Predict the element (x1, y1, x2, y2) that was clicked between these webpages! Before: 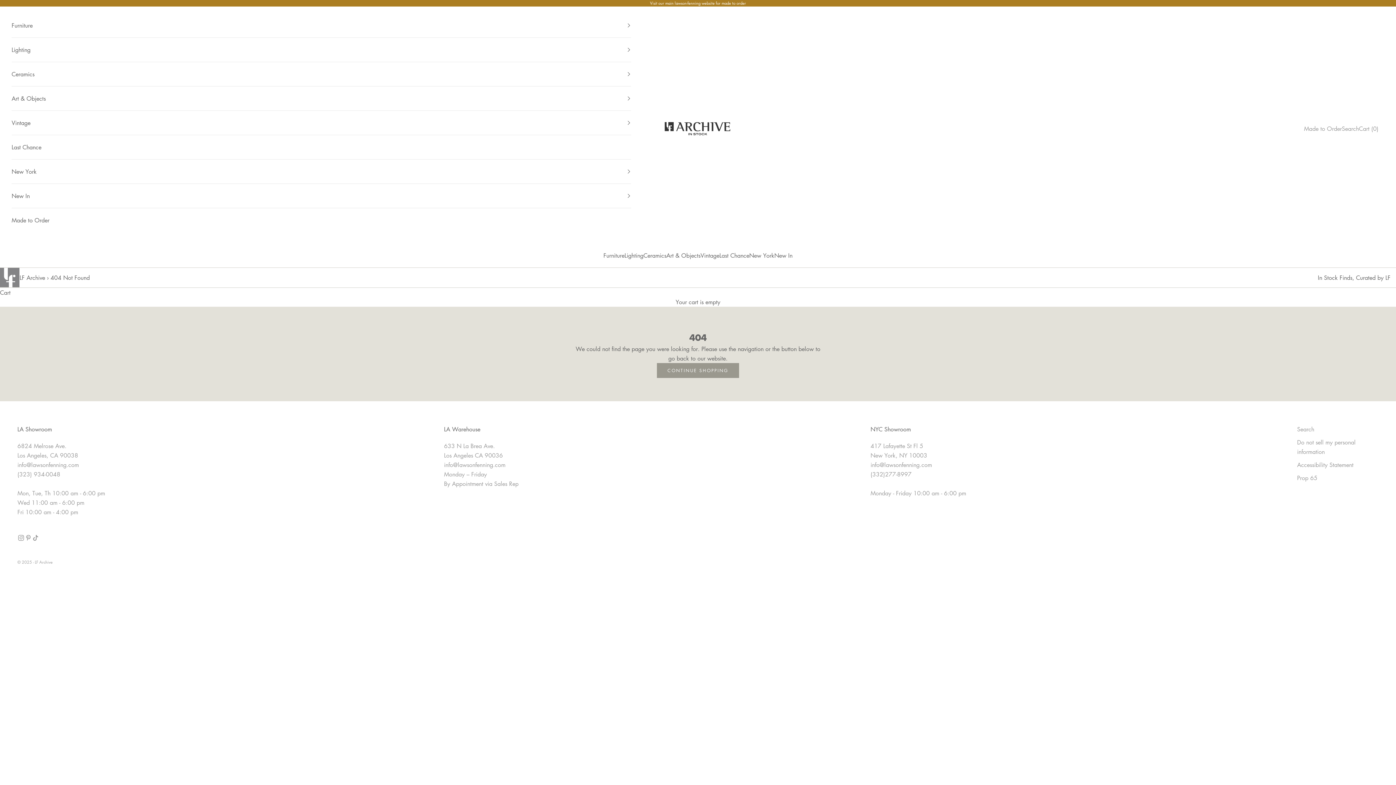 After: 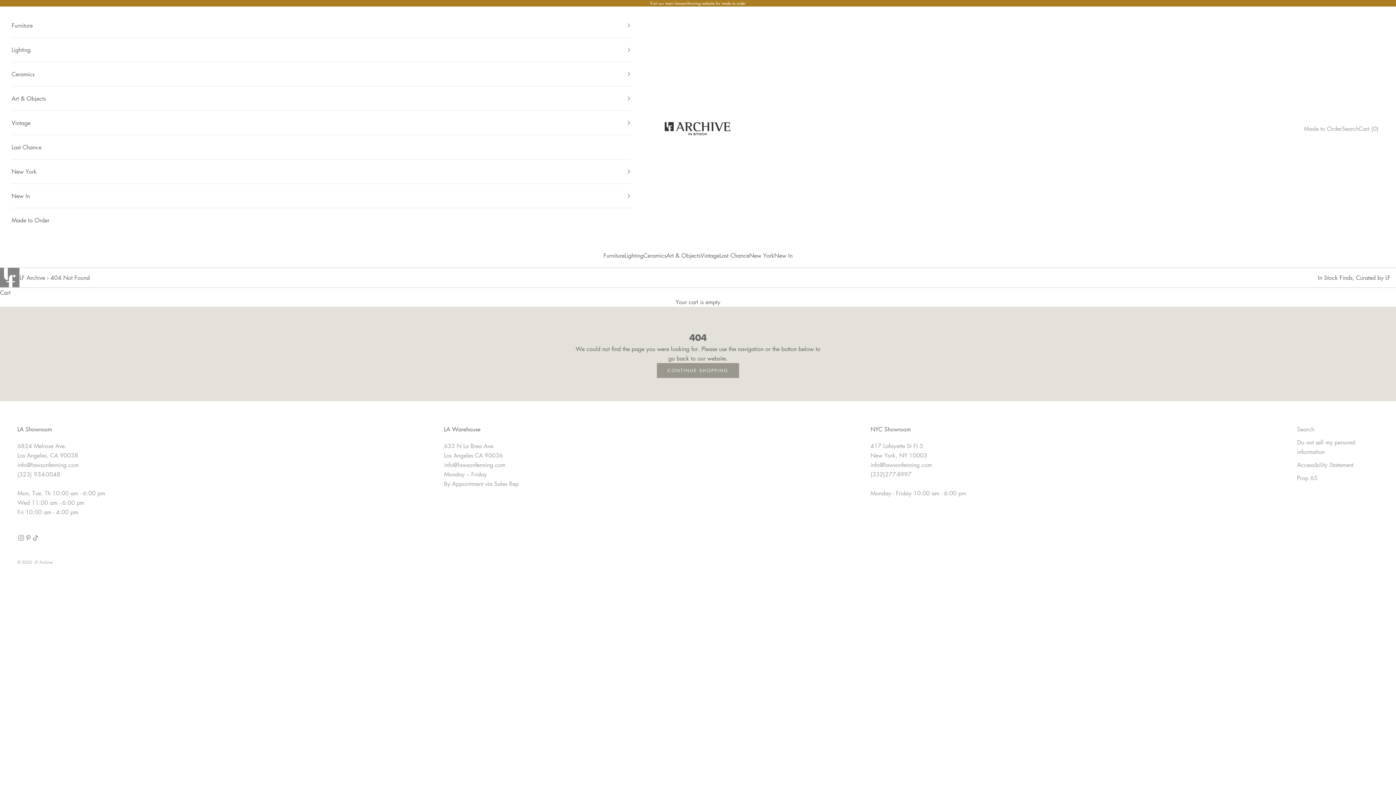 Action: label: info@lawsonfenning.com bbox: (17, 461, 78, 469)